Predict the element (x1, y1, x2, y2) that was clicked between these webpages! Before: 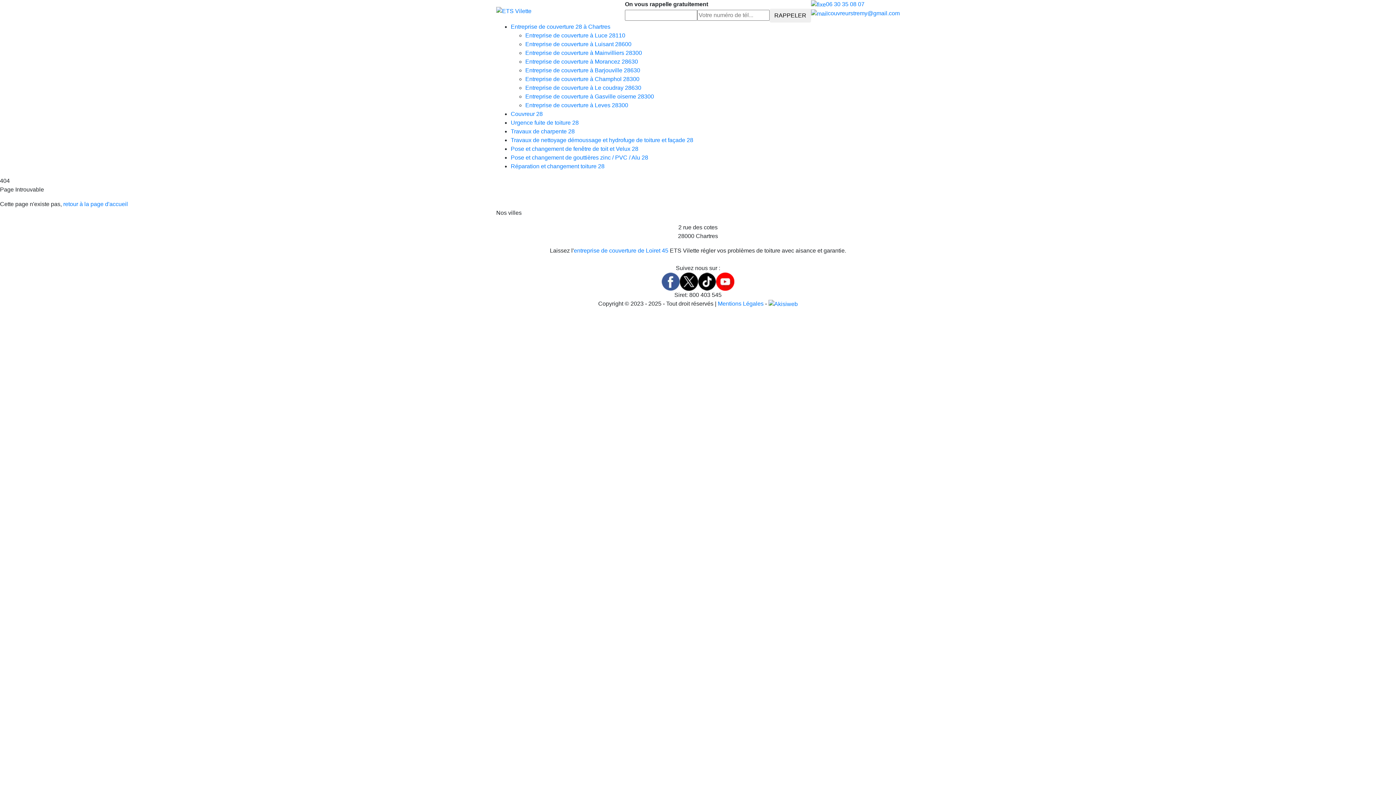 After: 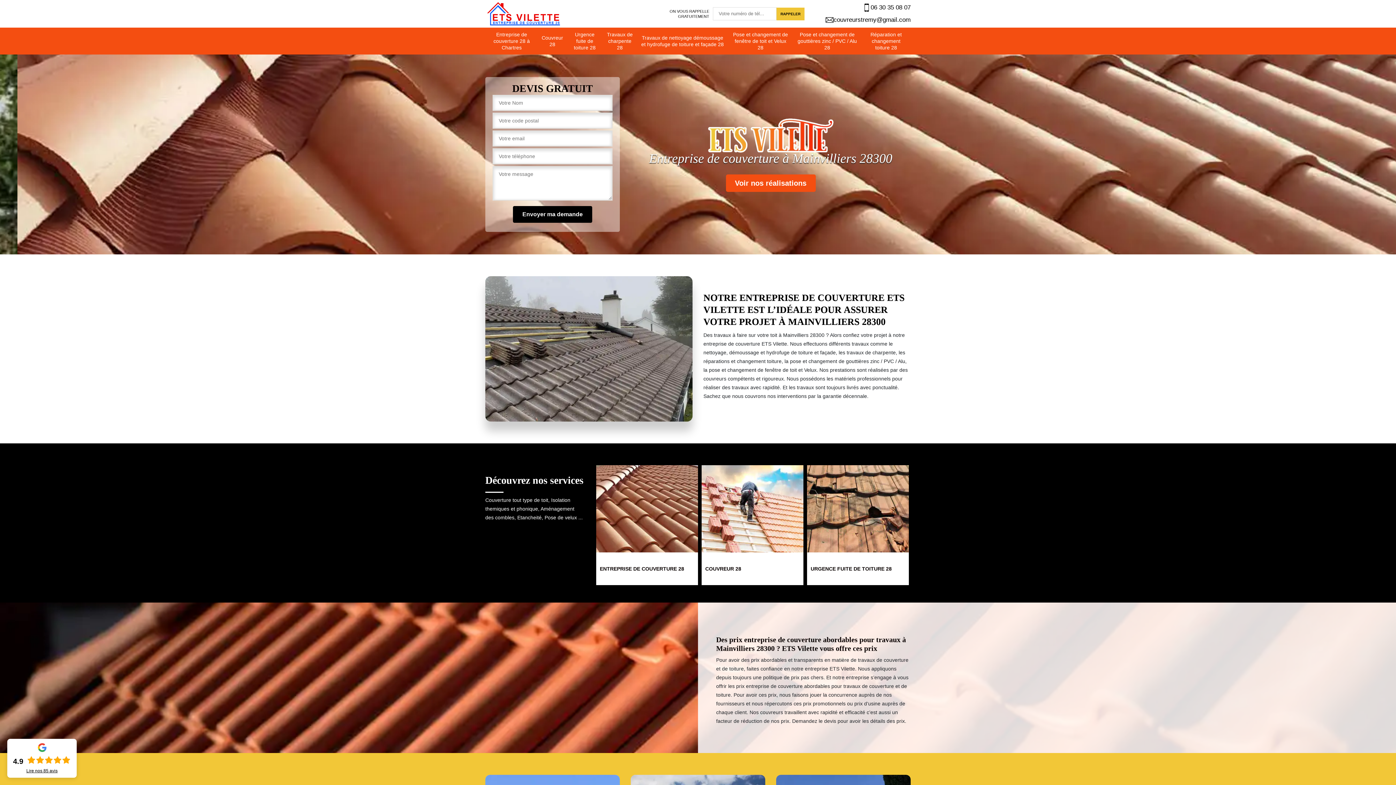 Action: label: Entreprise de couverture à Mainvilliers 28300 bbox: (525, 49, 642, 56)